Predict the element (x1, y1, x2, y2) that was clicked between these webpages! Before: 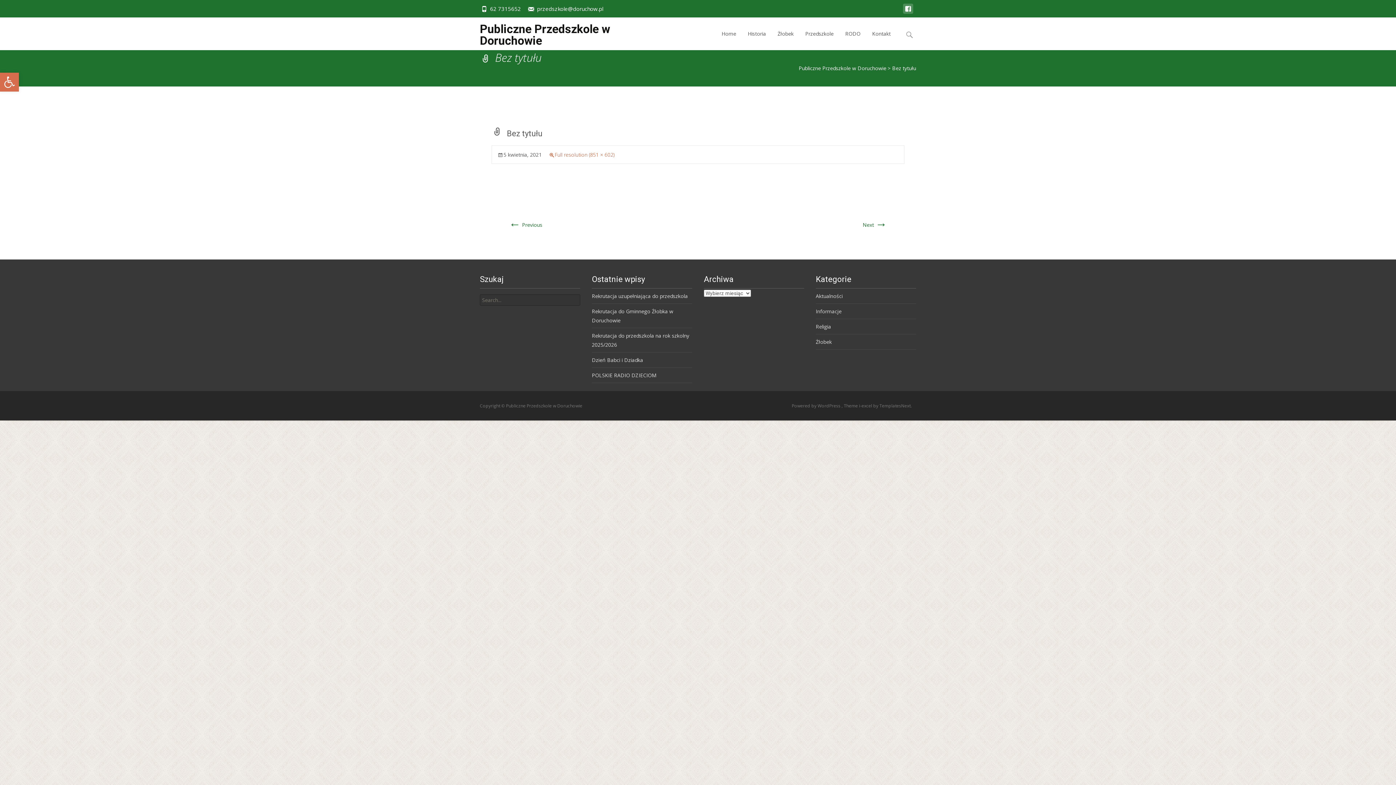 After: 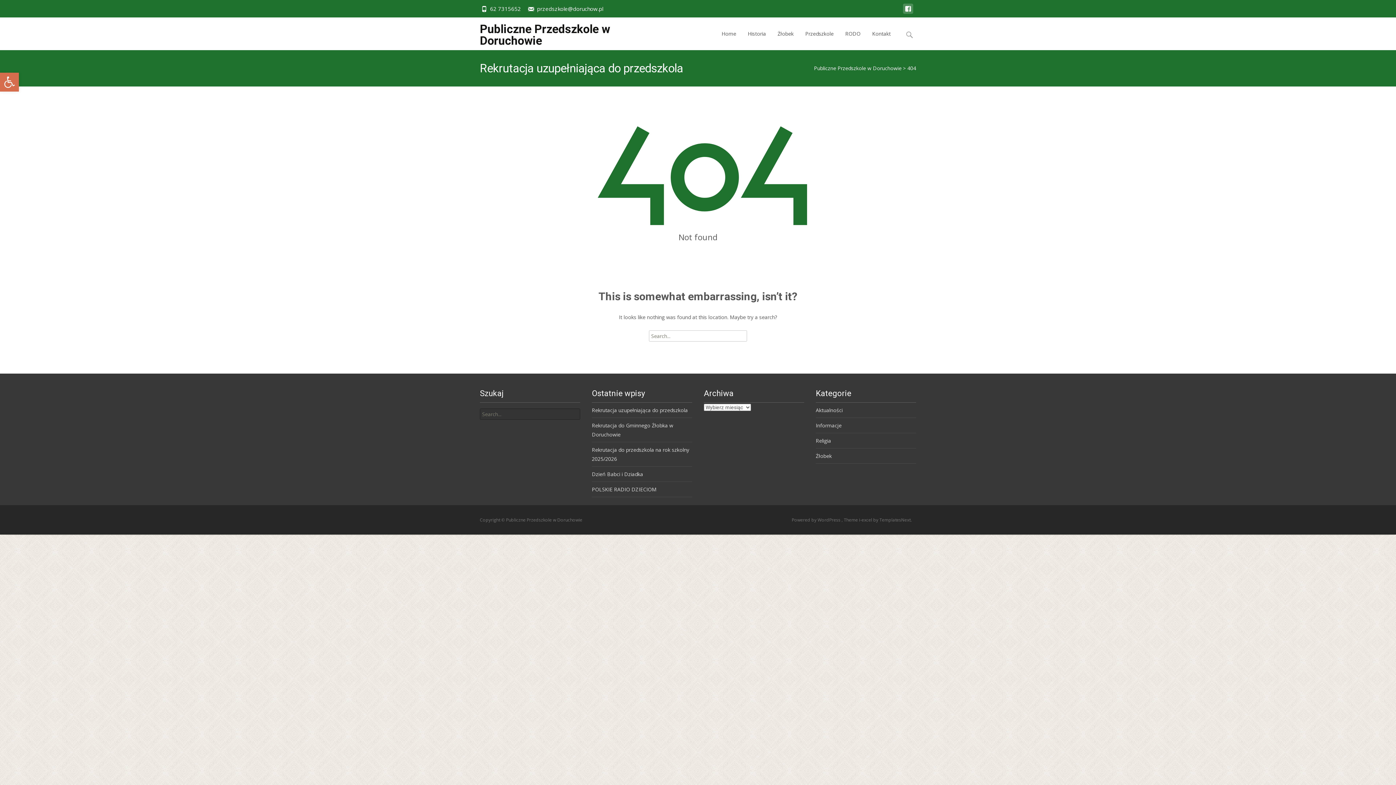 Action: label: Full resolution (851 × 602) bbox: (549, 151, 614, 158)